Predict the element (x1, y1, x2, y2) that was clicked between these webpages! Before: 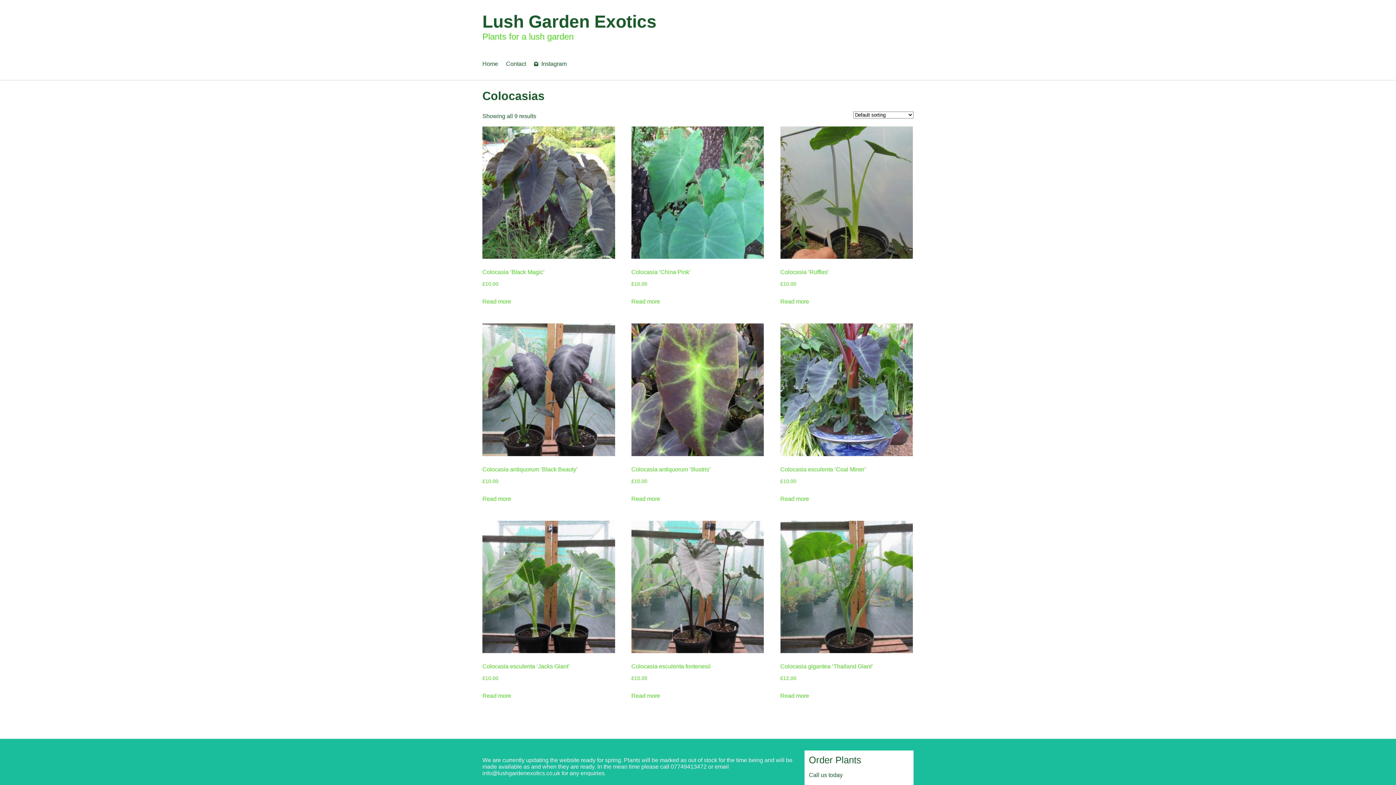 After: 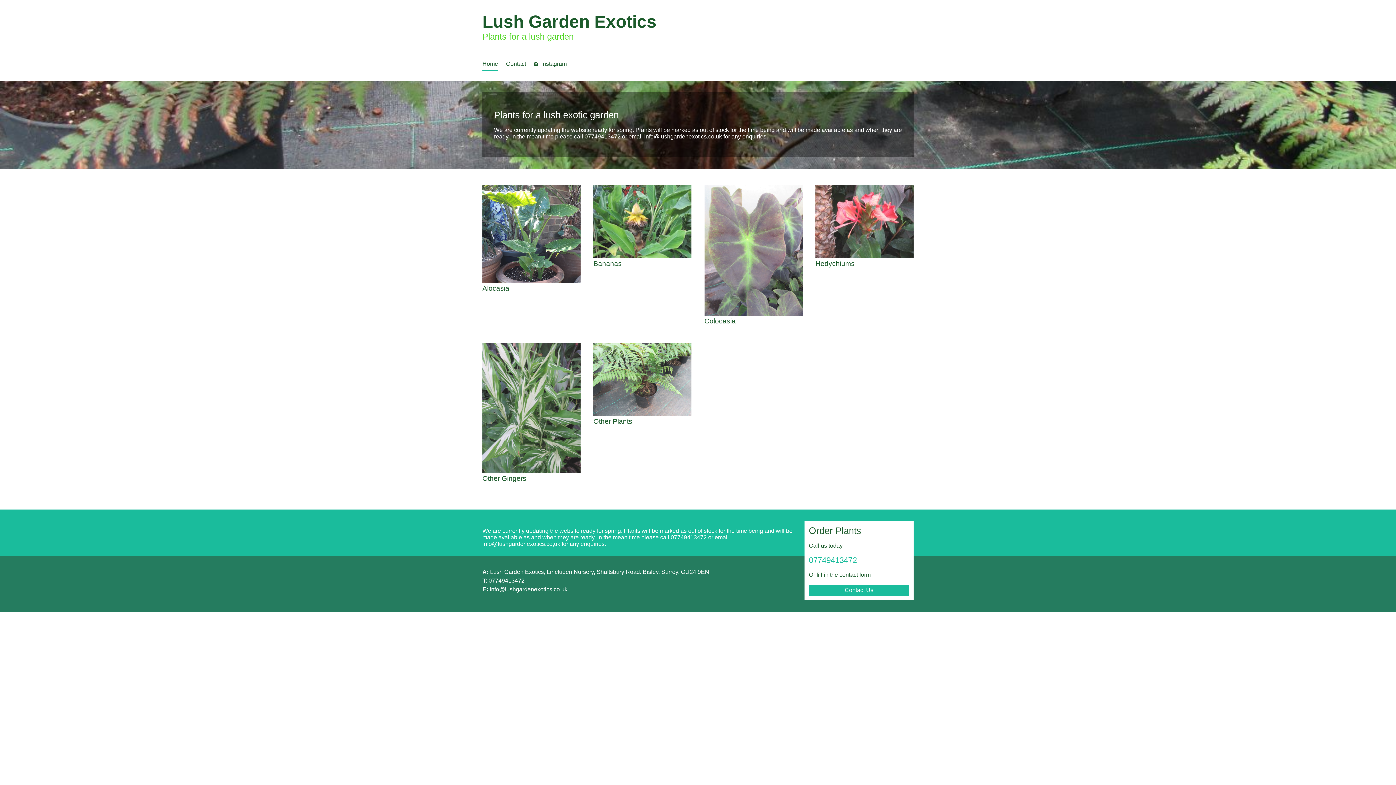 Action: bbox: (482, 57, 498, 70) label: Home